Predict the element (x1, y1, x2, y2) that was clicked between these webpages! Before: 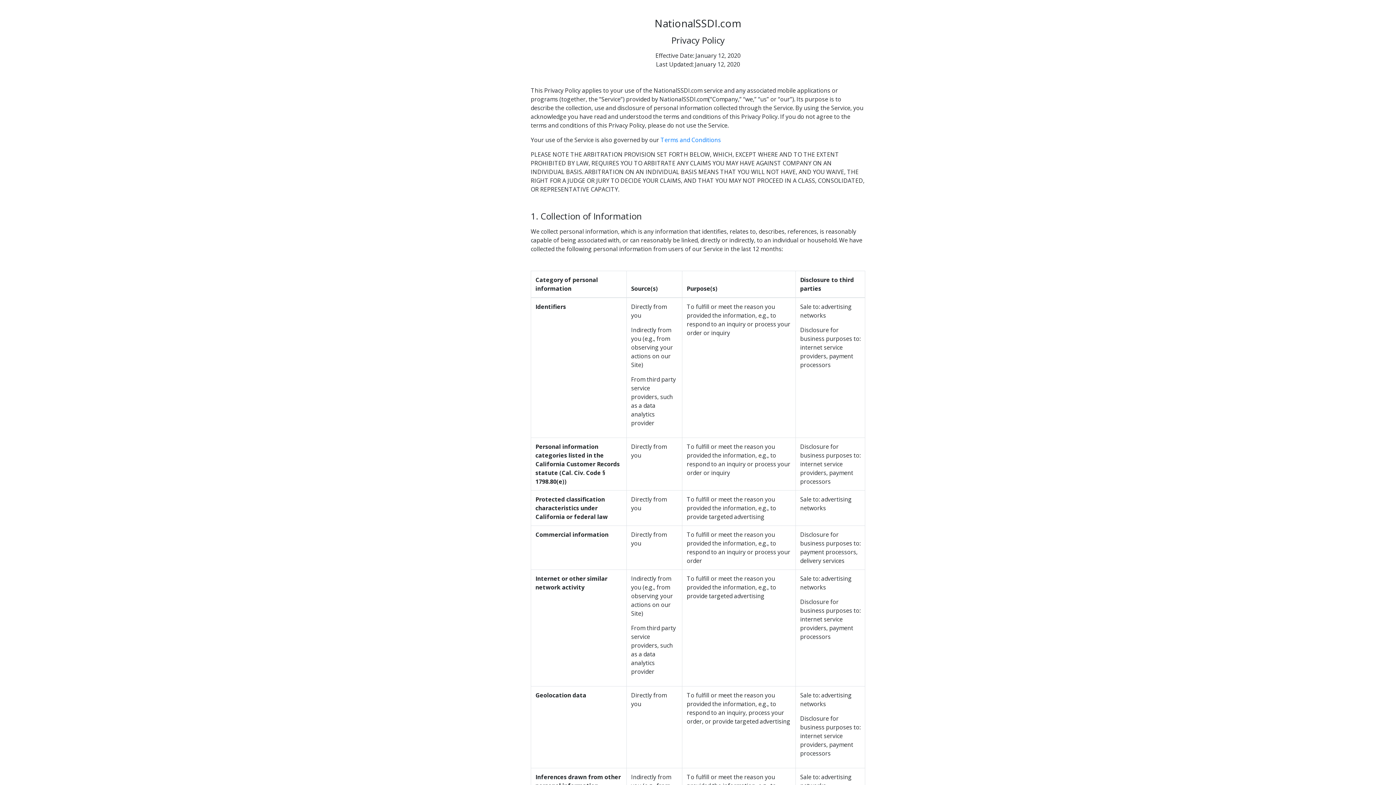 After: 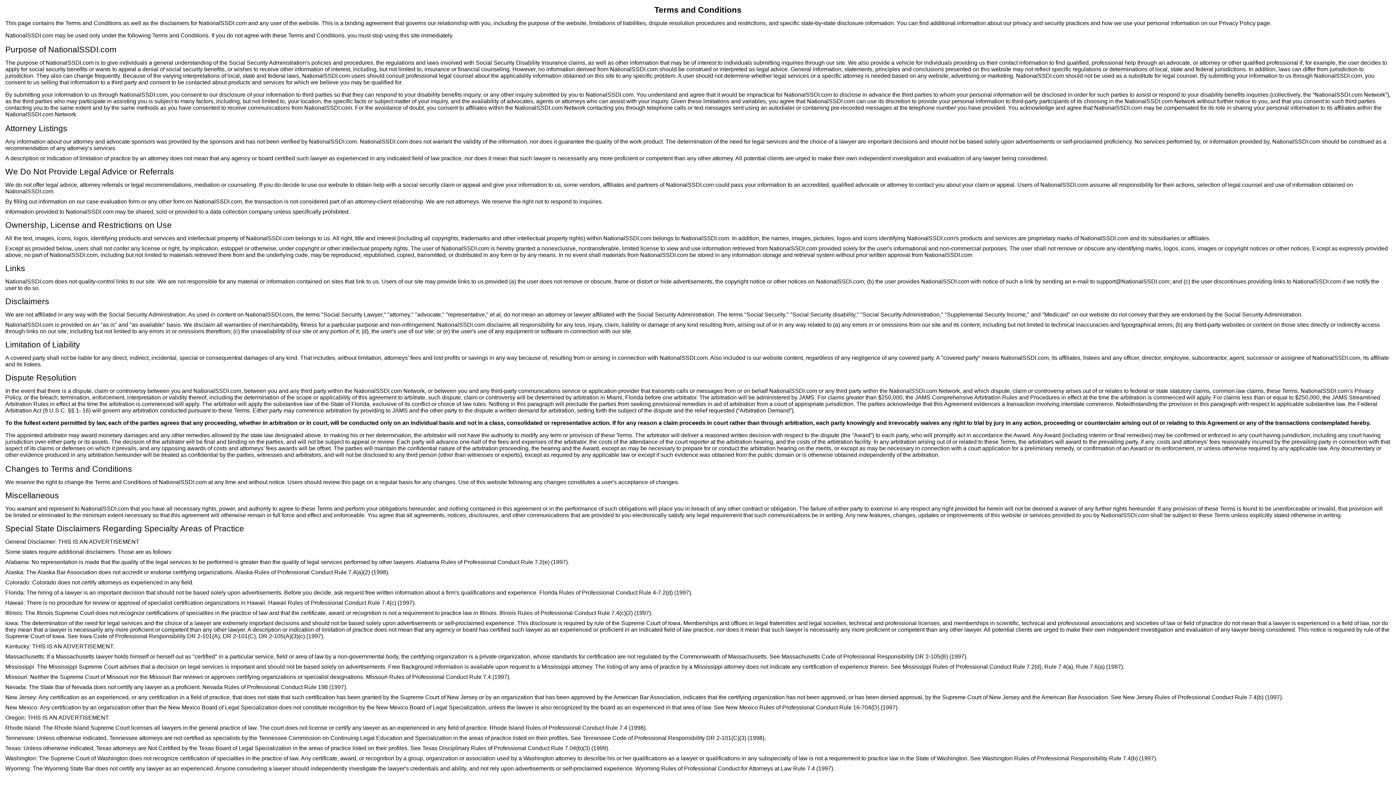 Action: bbox: (660, 136, 721, 144) label: Terms and Conditions